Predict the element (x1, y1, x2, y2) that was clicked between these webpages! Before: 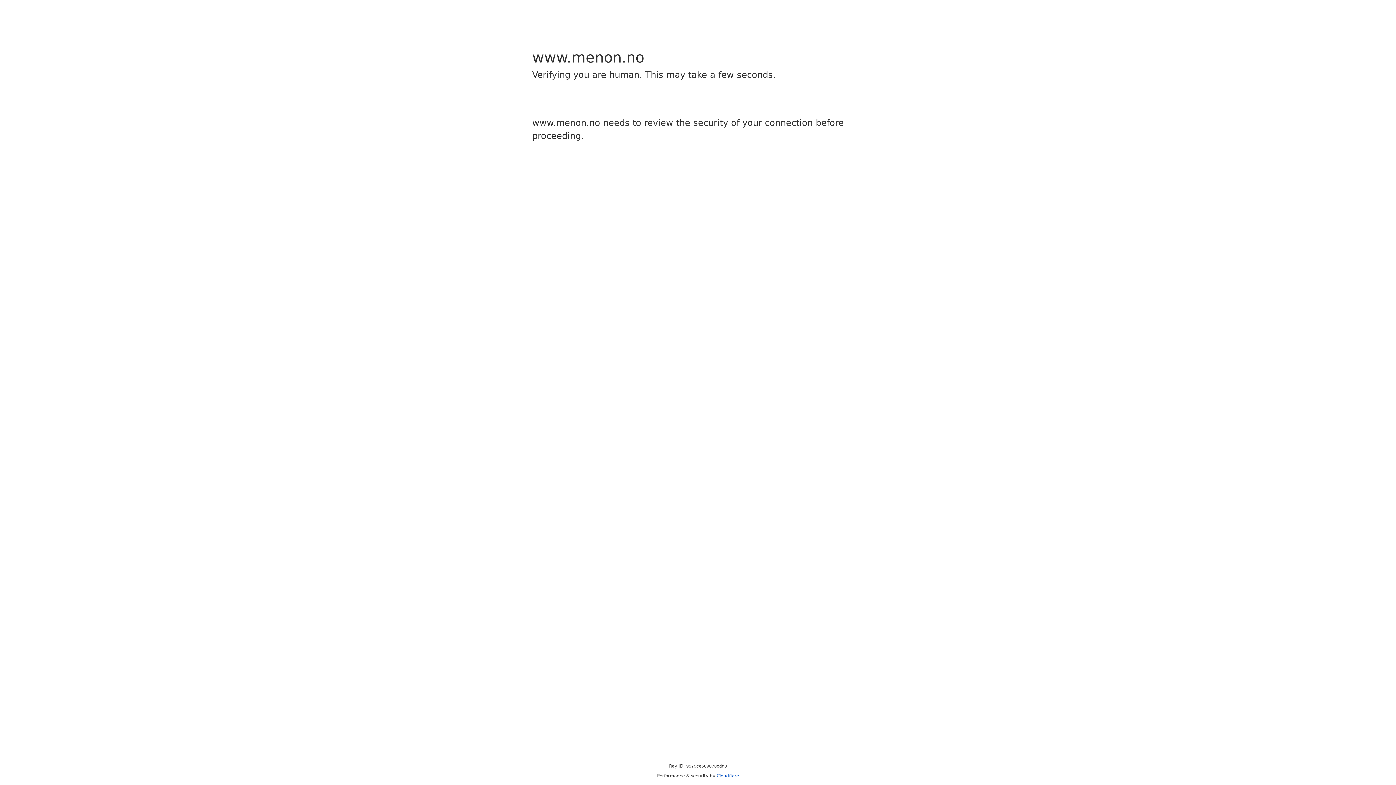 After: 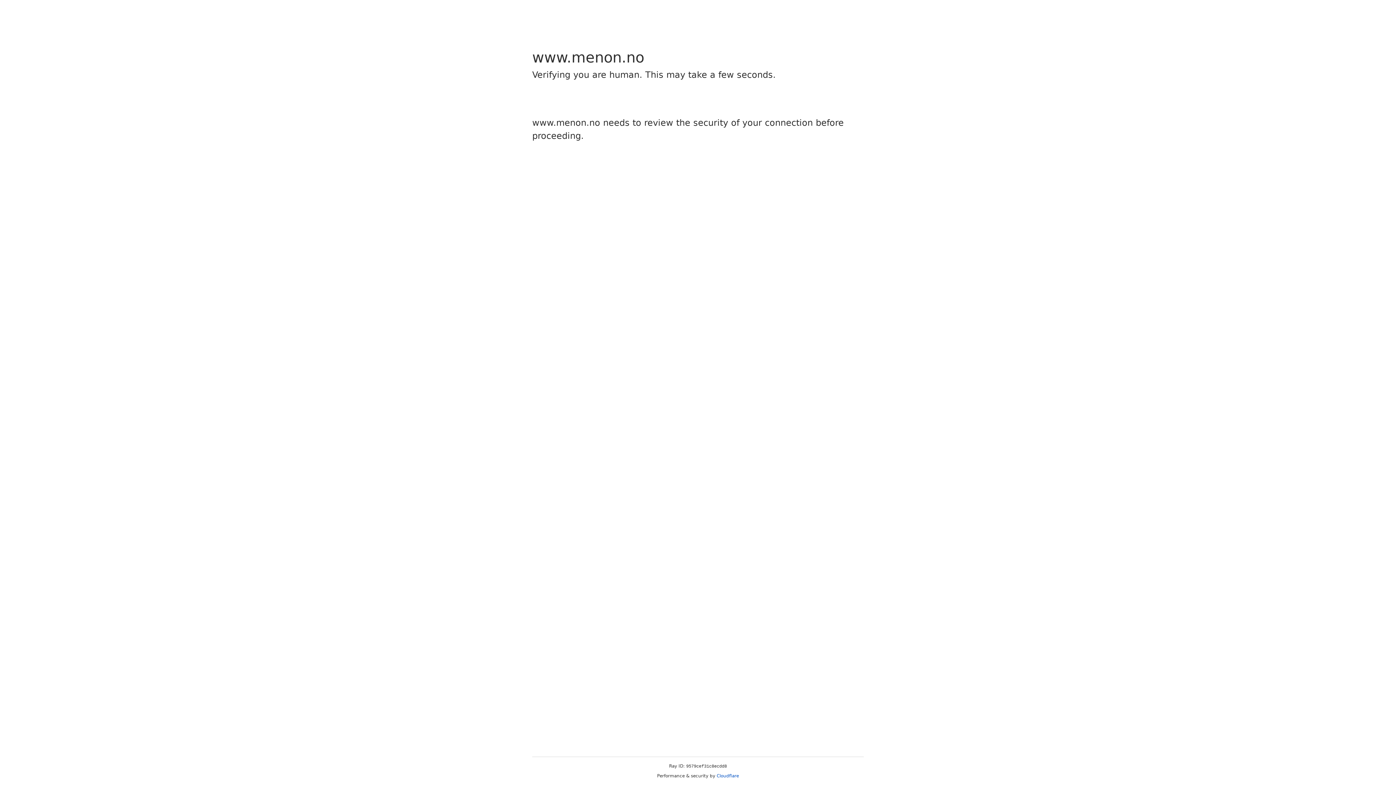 Action: label: Cloudflare bbox: (716, 773, 739, 778)